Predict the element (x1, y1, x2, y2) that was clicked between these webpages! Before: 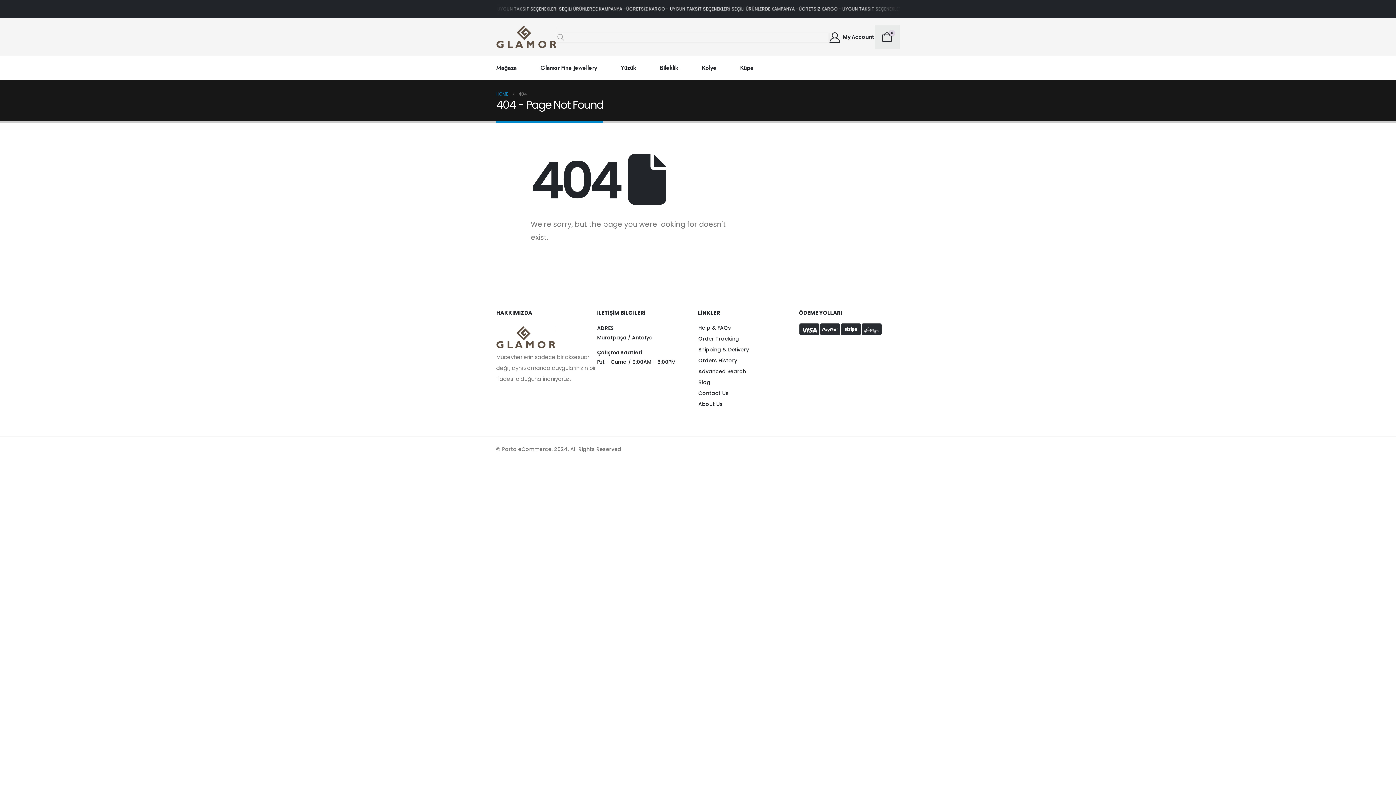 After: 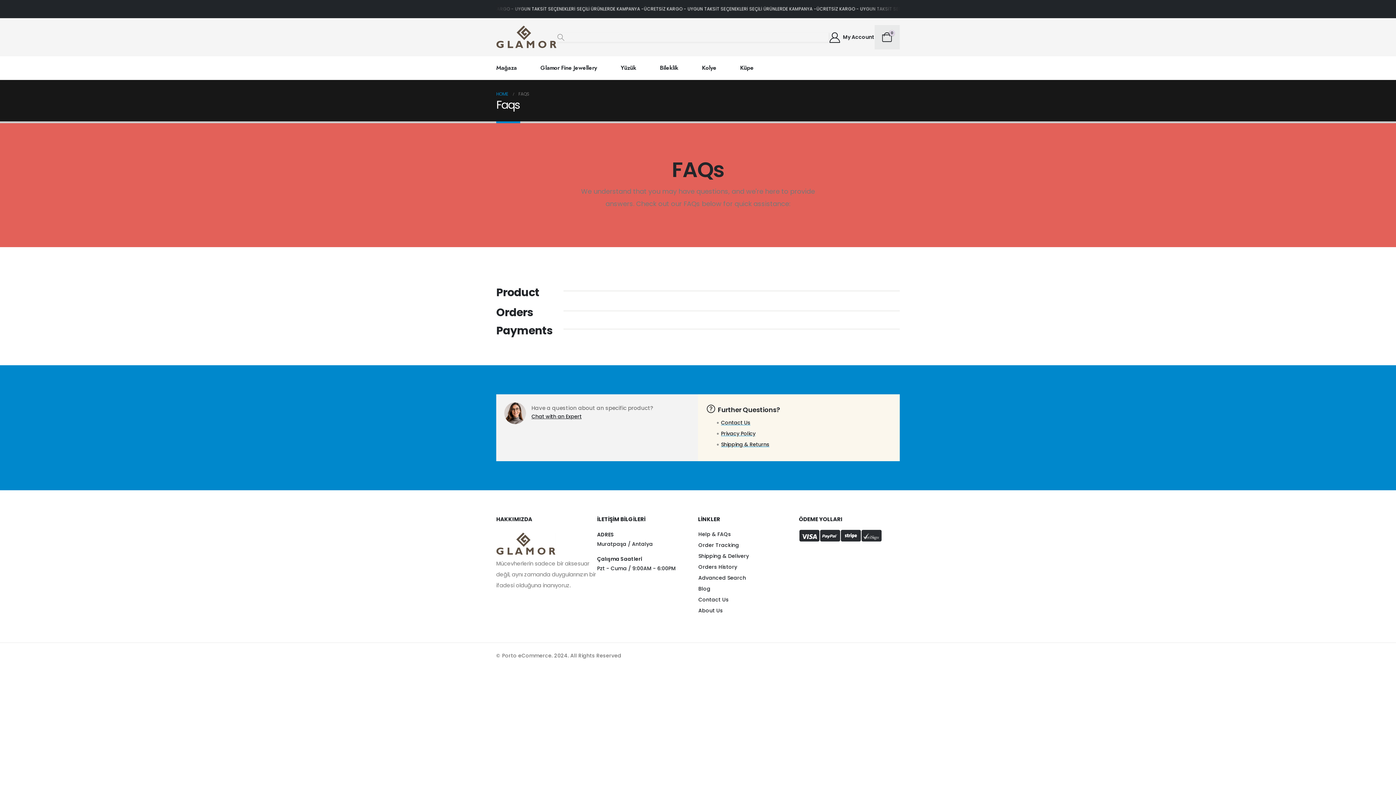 Action: label: button bbox: (698, 324, 731, 332)